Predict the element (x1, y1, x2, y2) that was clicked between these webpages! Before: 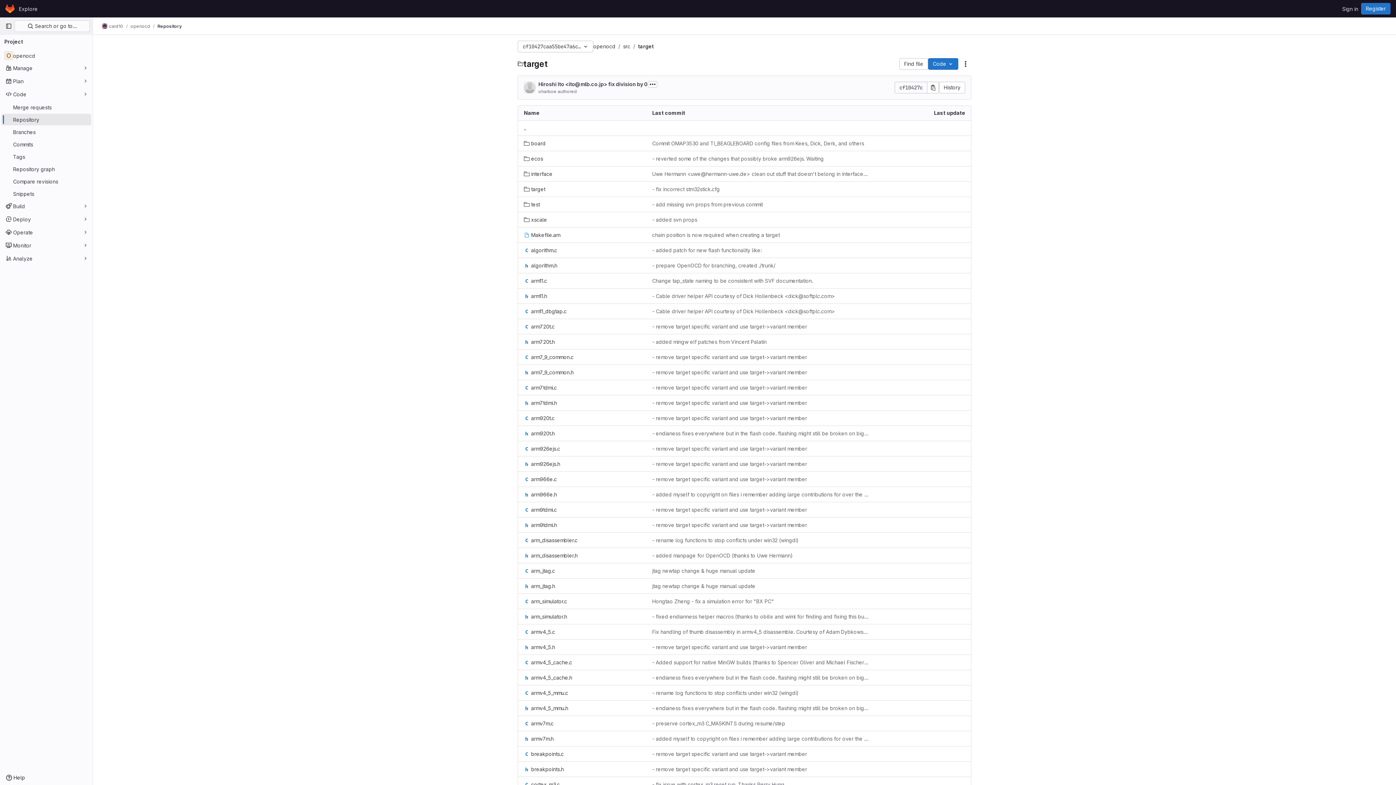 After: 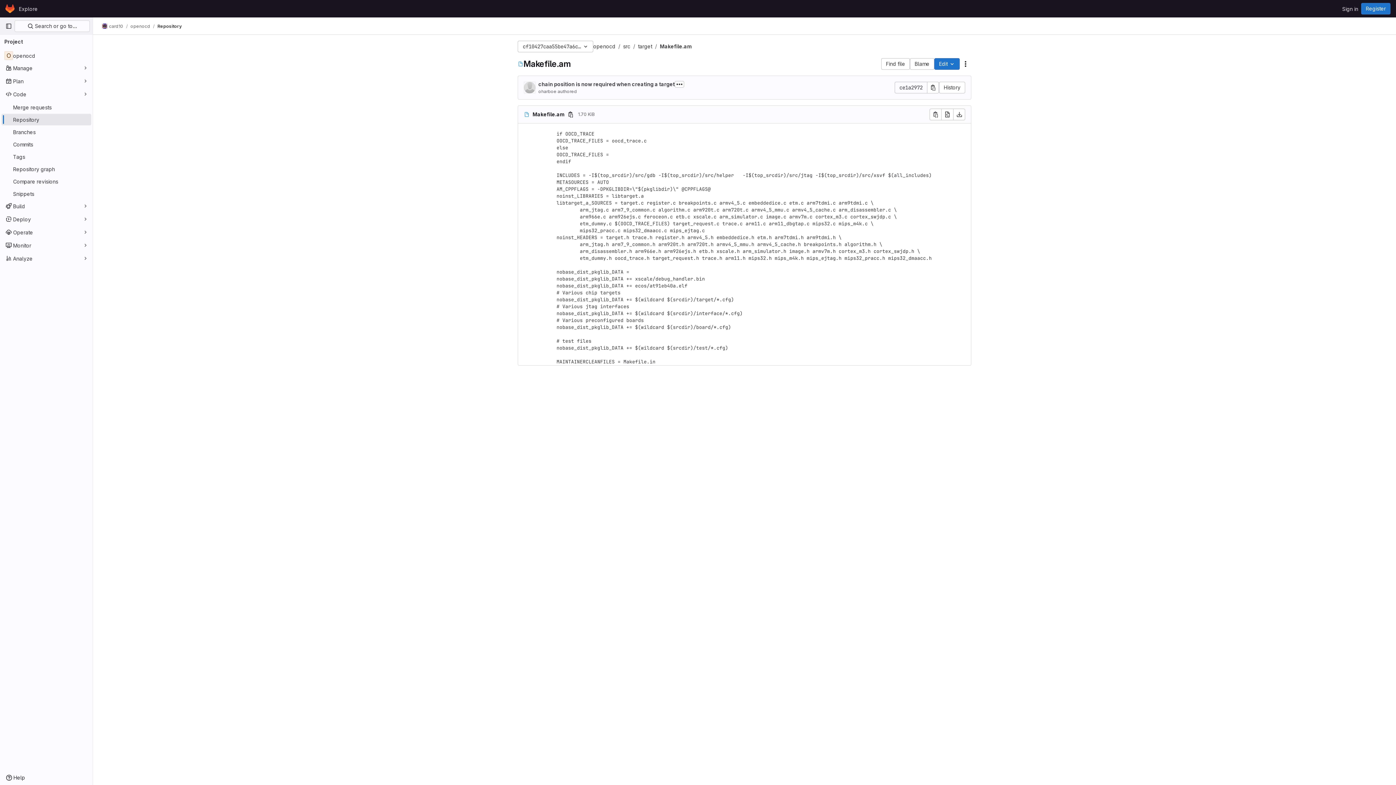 Action: label: Makefile.am bbox: (524, 231, 560, 238)